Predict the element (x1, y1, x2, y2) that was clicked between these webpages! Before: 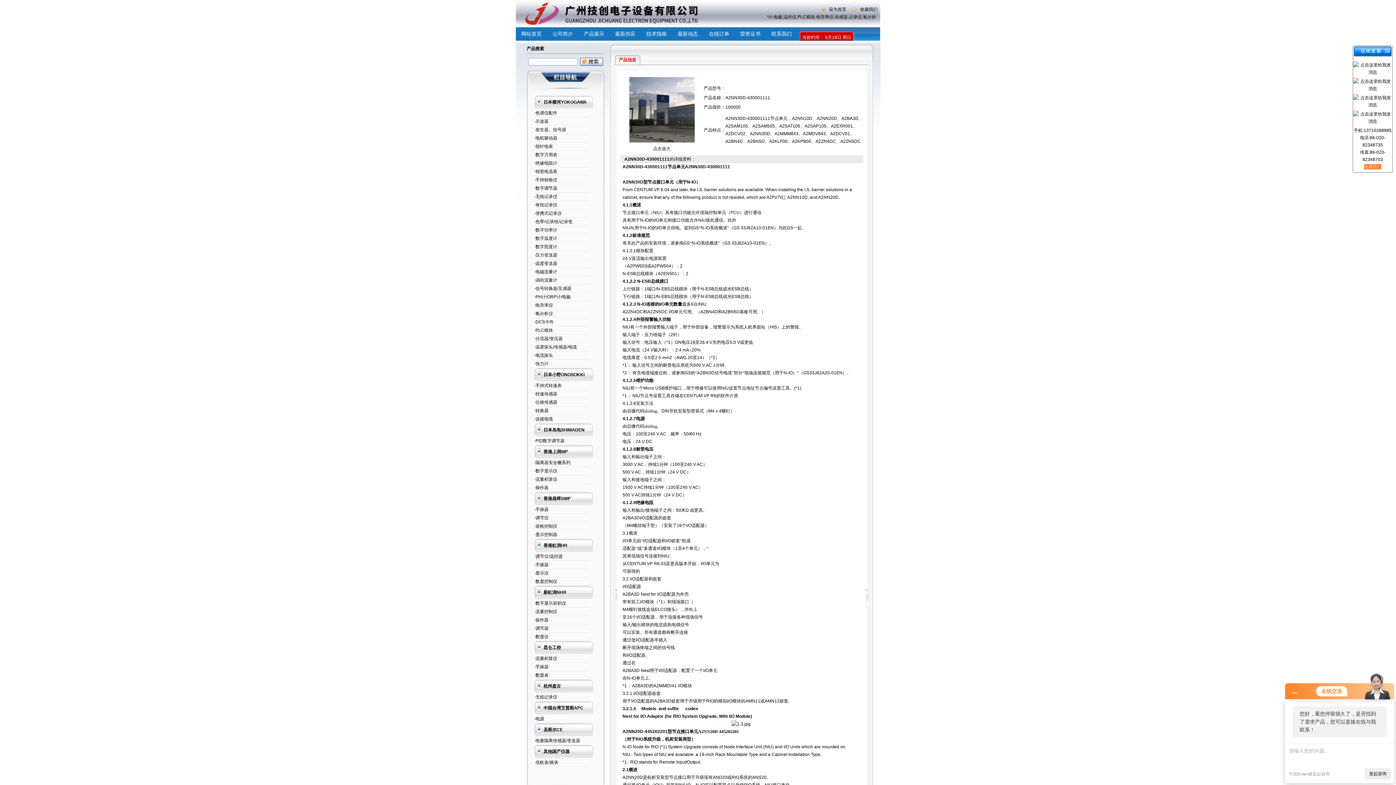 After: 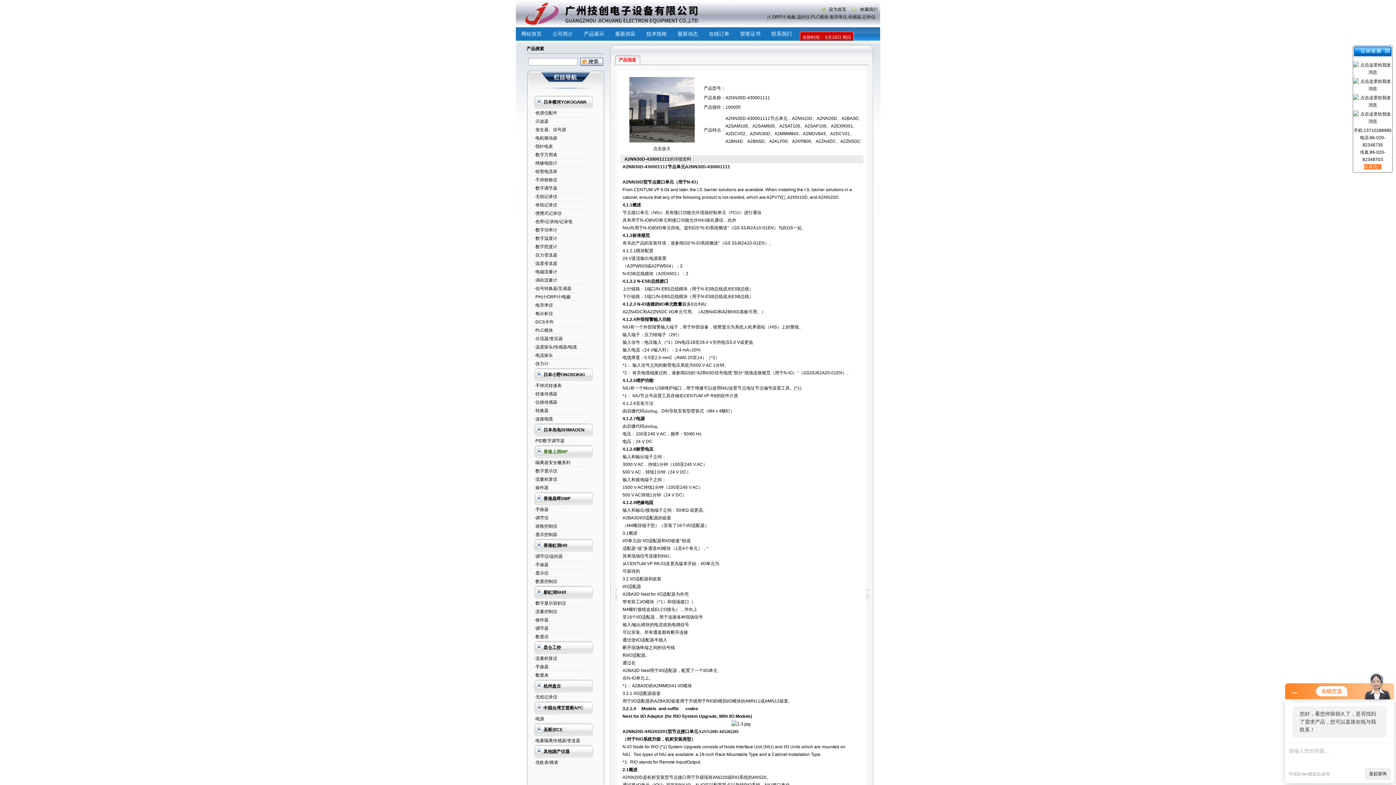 Action: bbox: (543, 449, 568, 454) label: 香港上润WP